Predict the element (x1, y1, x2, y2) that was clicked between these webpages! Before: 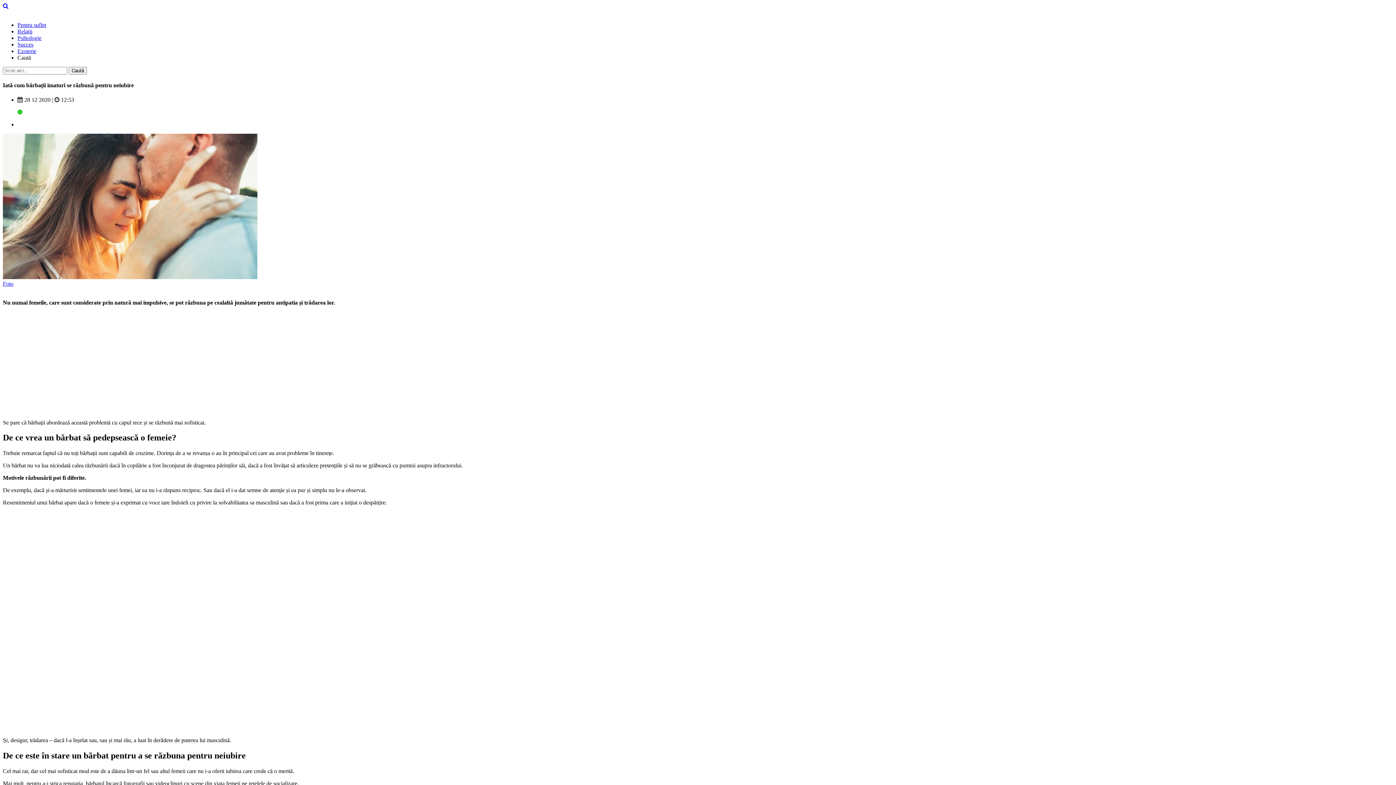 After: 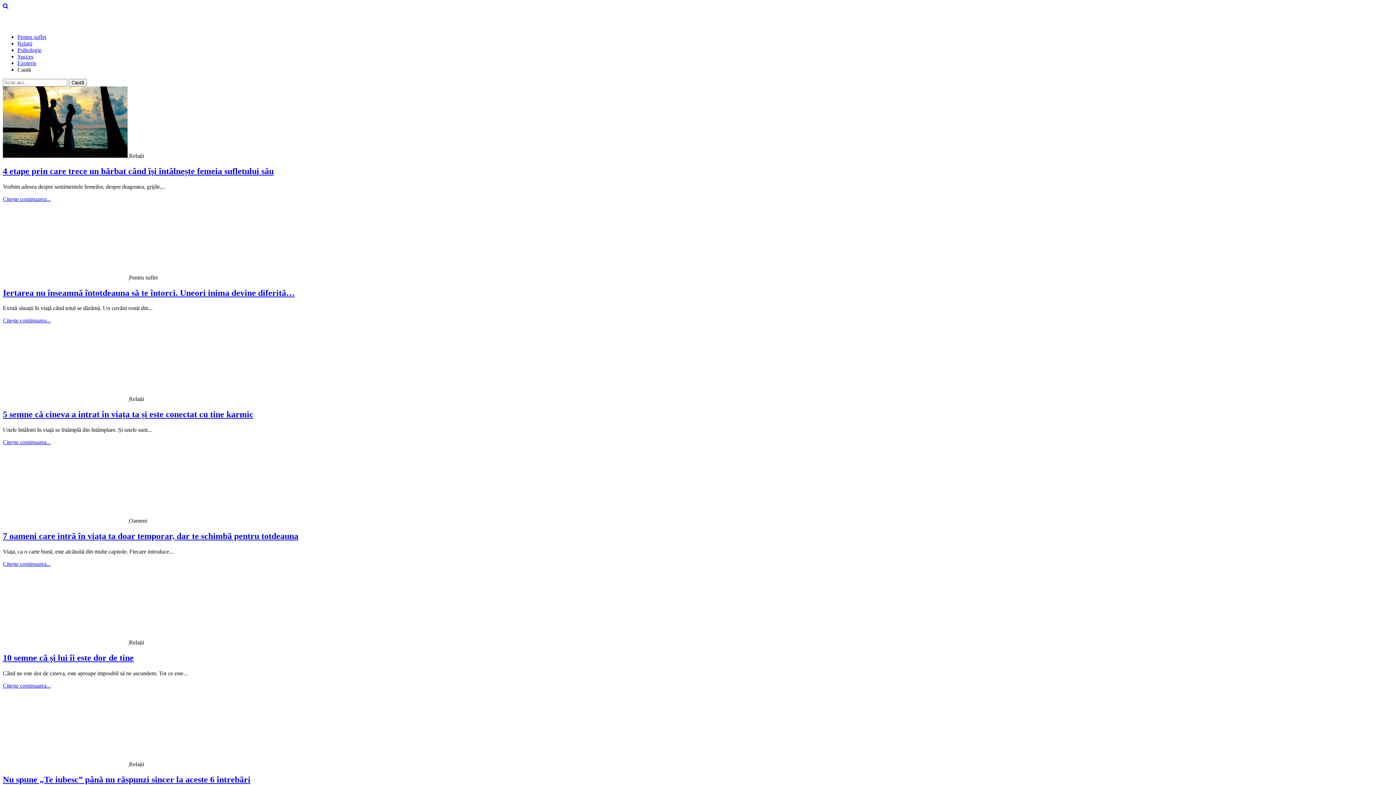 Action: bbox: (2, 9, 3, 15)